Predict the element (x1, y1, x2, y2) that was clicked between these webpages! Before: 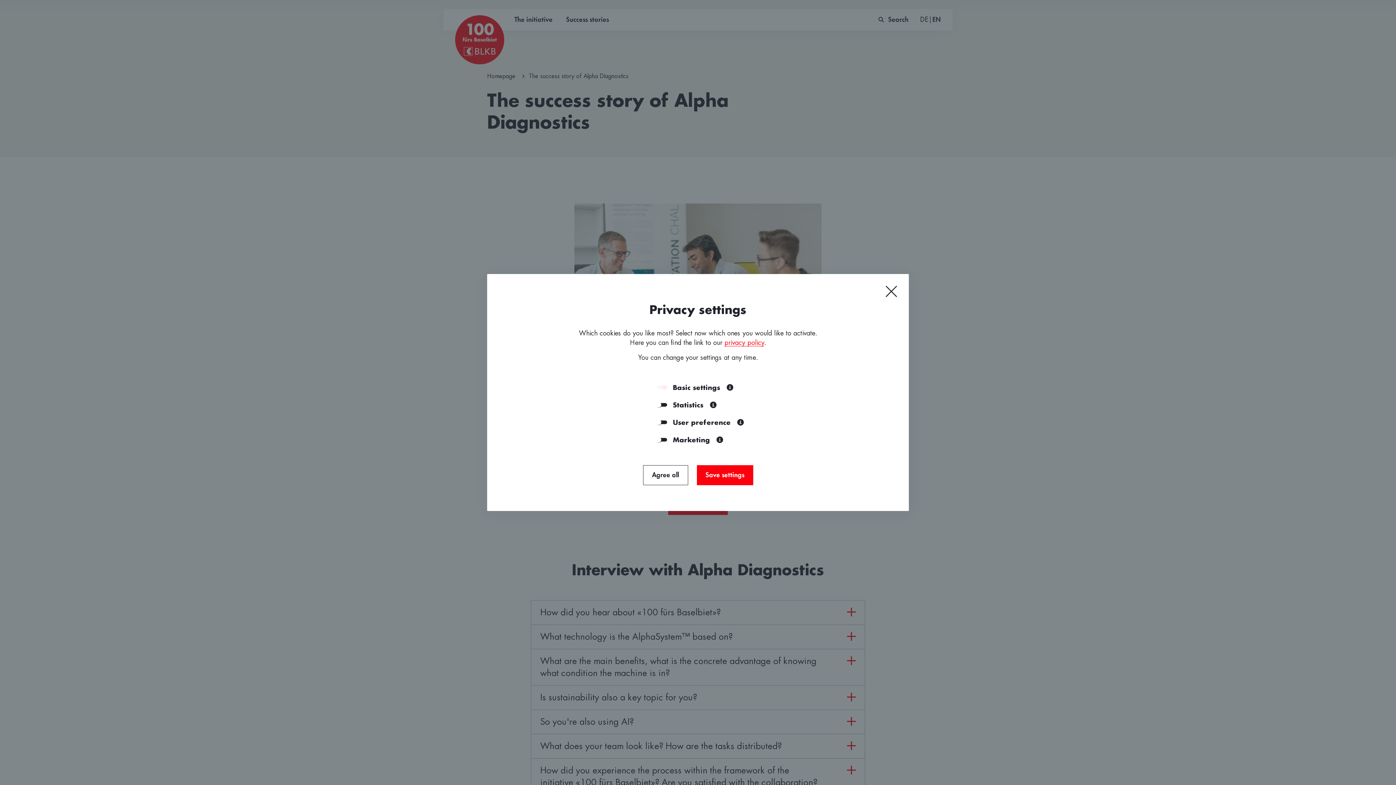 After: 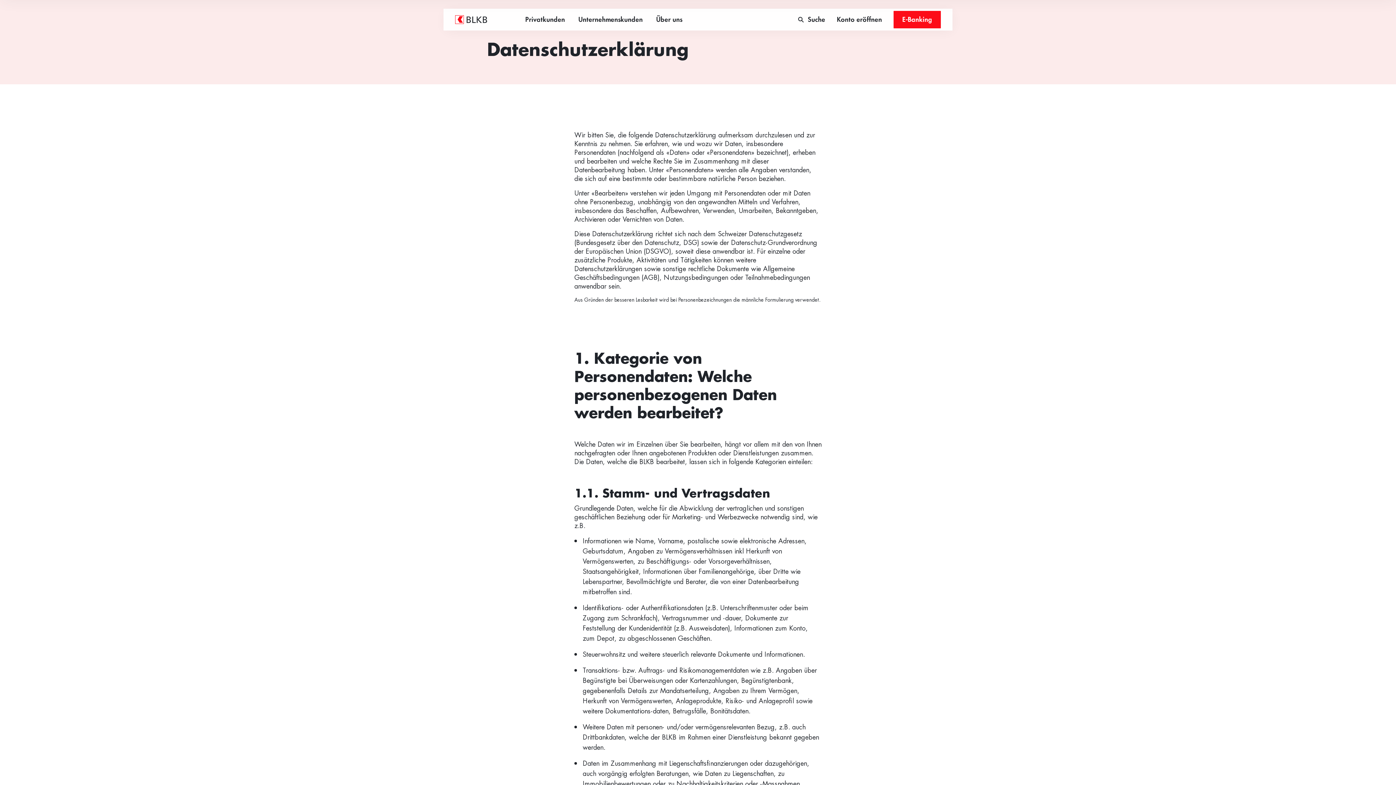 Action: label: privacy policy bbox: (724, 339, 764, 346)